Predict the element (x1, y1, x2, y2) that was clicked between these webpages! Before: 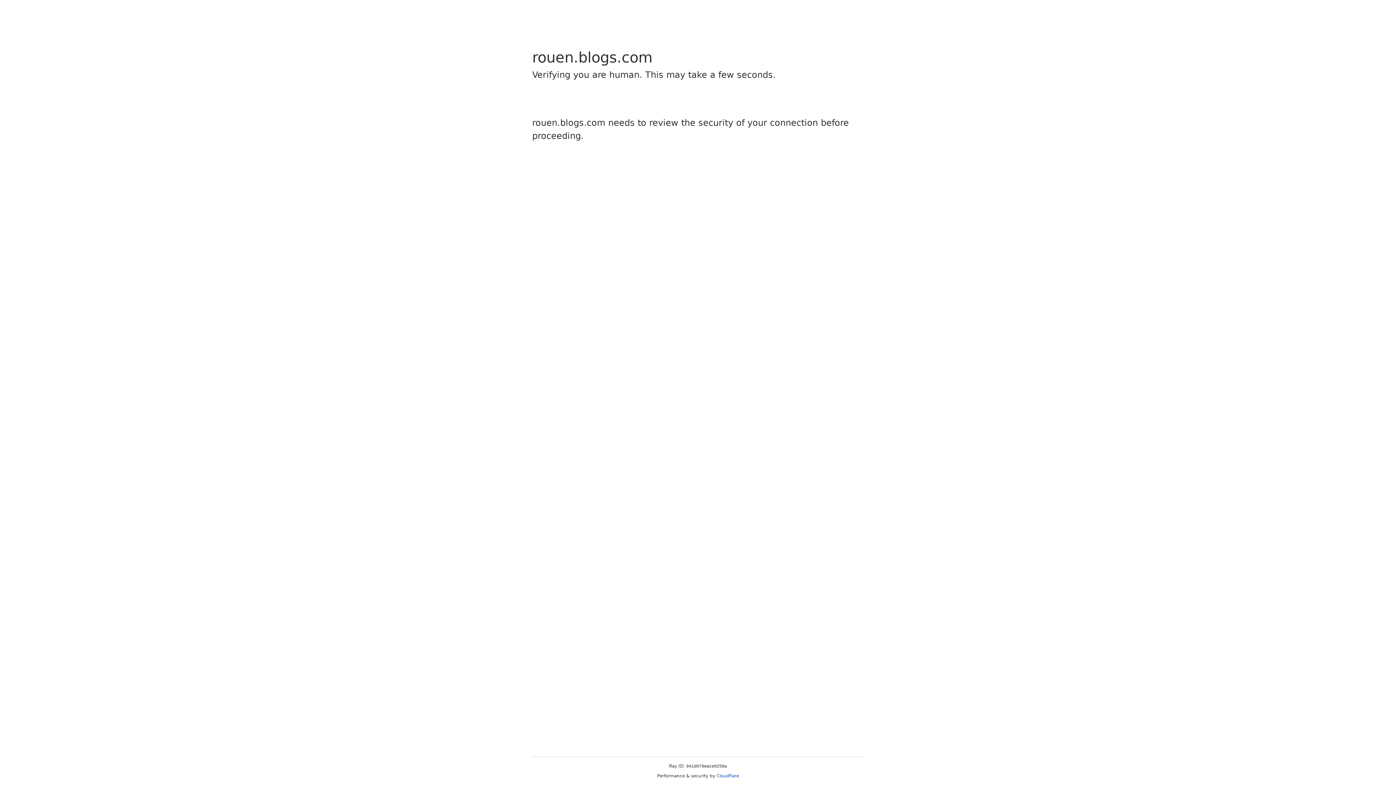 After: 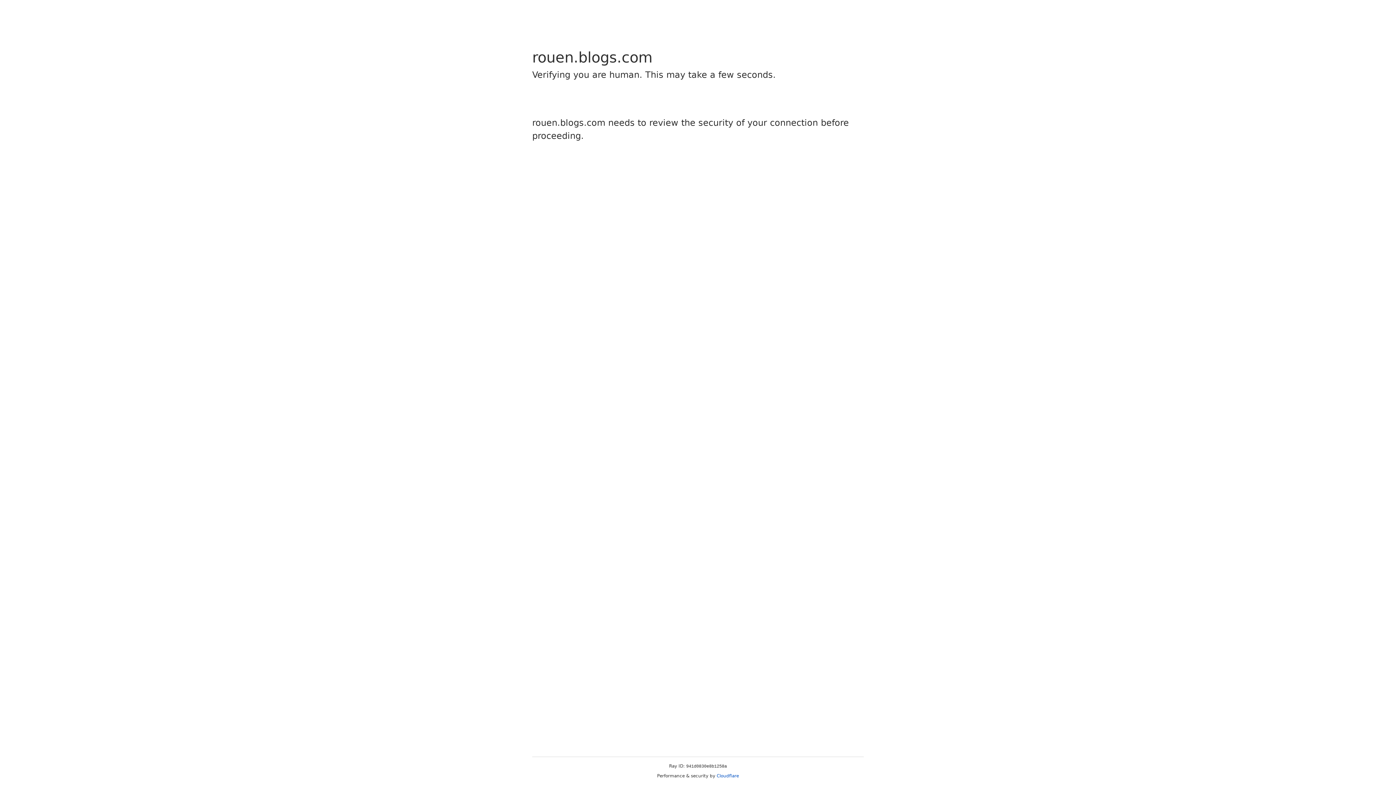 Action: bbox: (716, 773, 739, 778) label: Cloudflare